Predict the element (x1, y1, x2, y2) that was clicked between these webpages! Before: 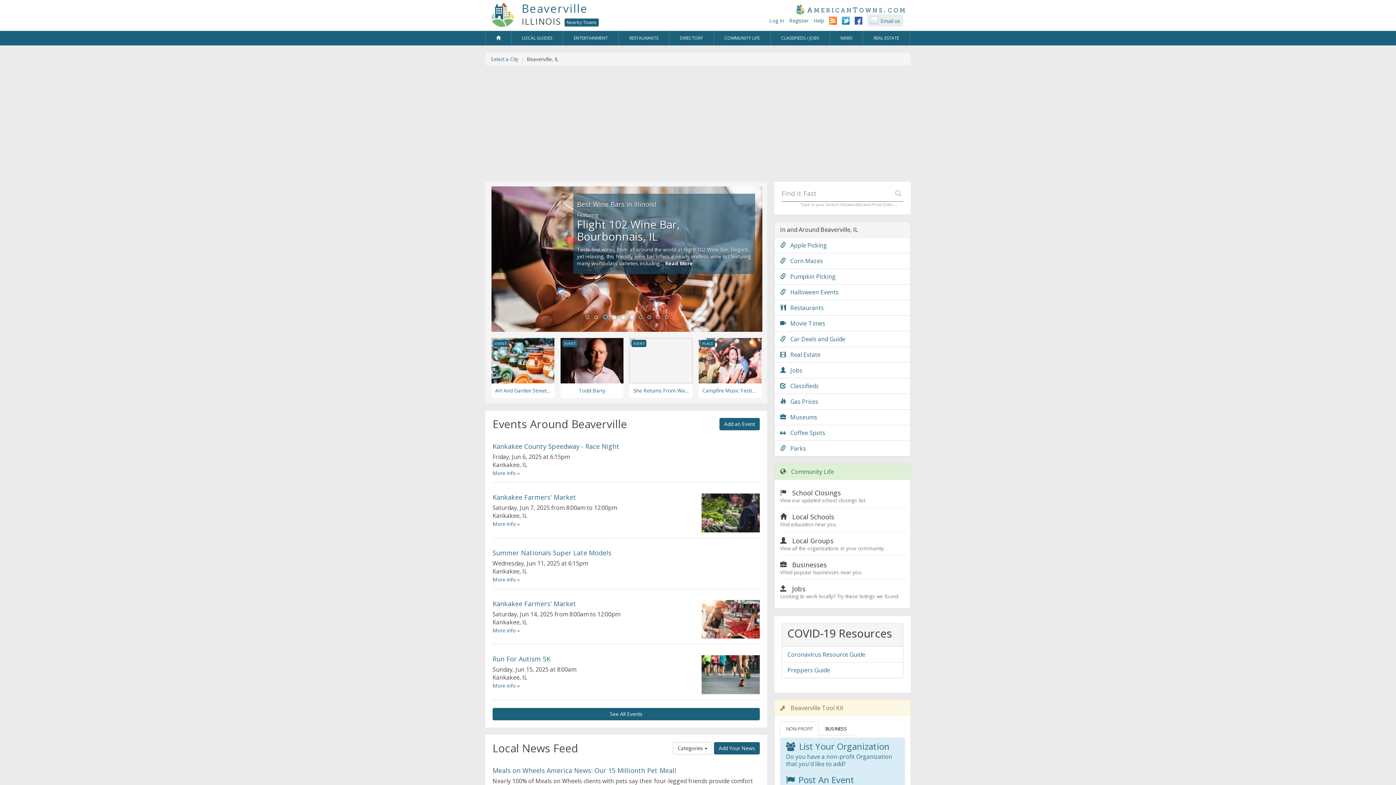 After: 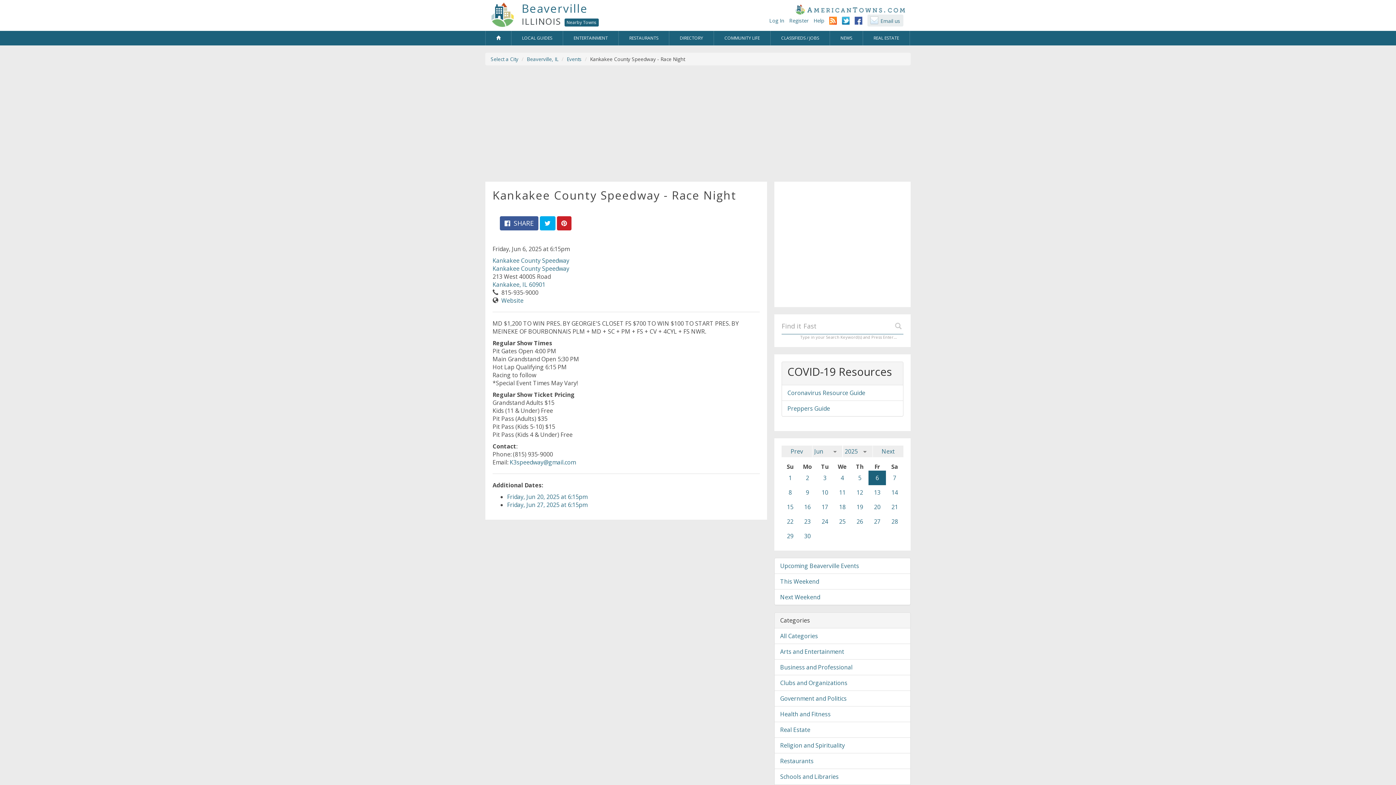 Action: bbox: (492, 442, 619, 450) label: Kankakee County Speedway - Race Night